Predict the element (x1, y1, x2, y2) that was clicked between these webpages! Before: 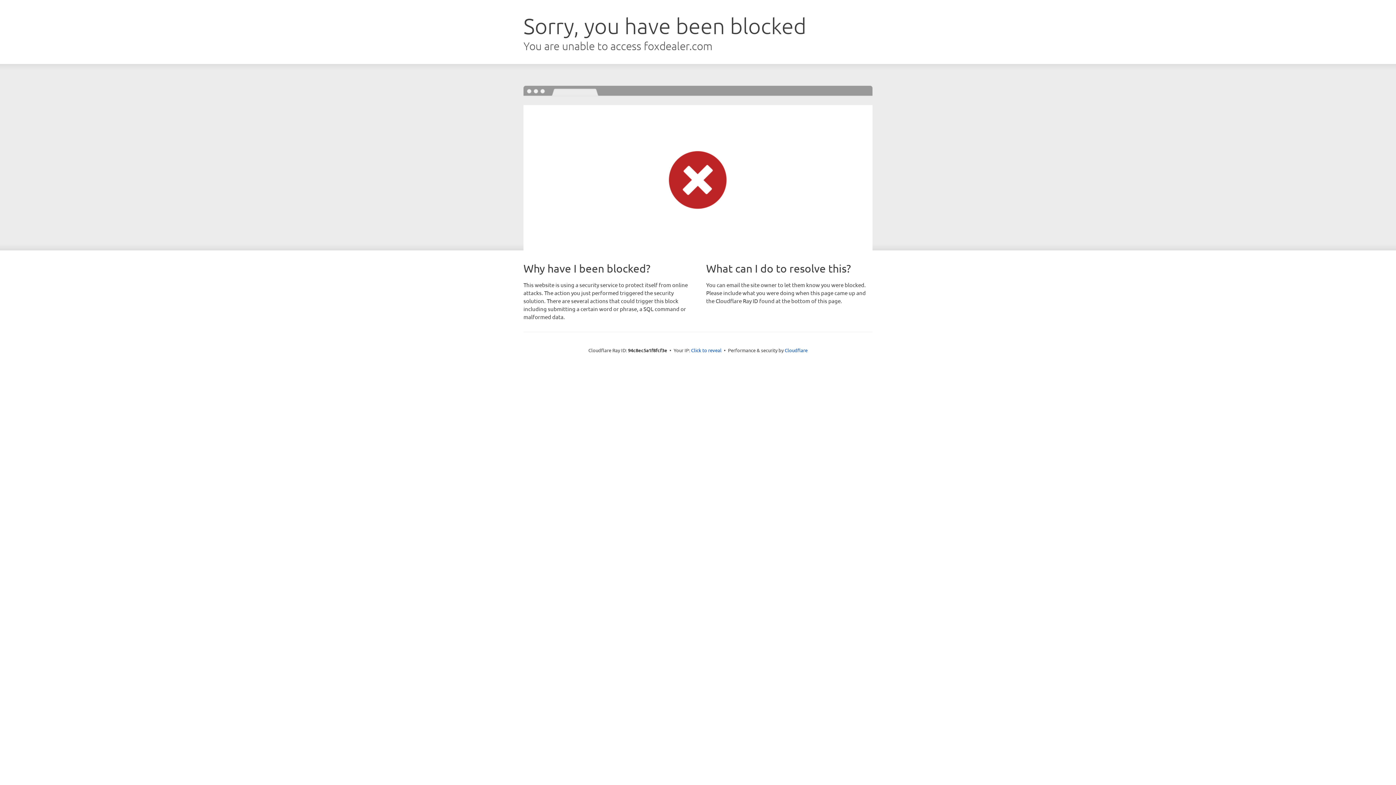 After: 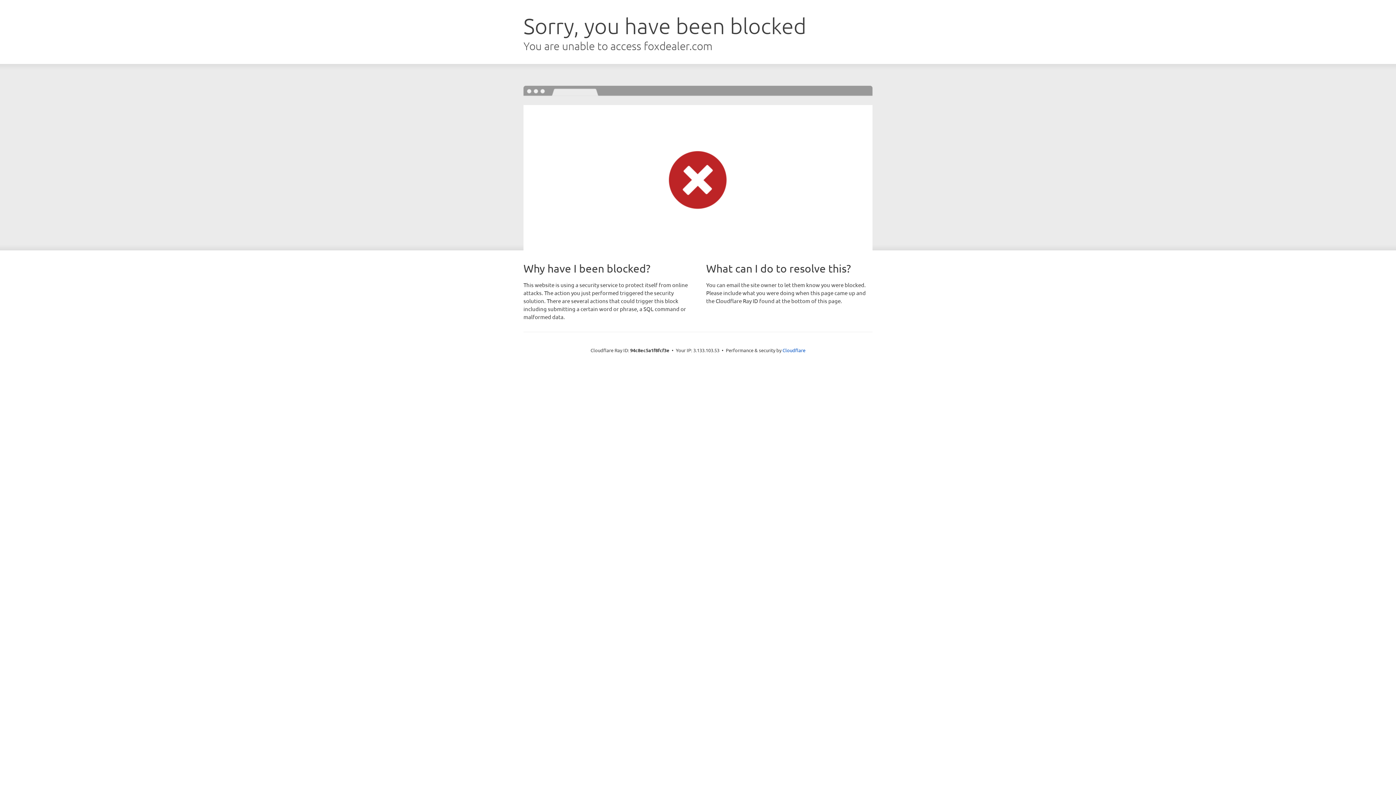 Action: bbox: (691, 346, 721, 353) label: Click to reveal